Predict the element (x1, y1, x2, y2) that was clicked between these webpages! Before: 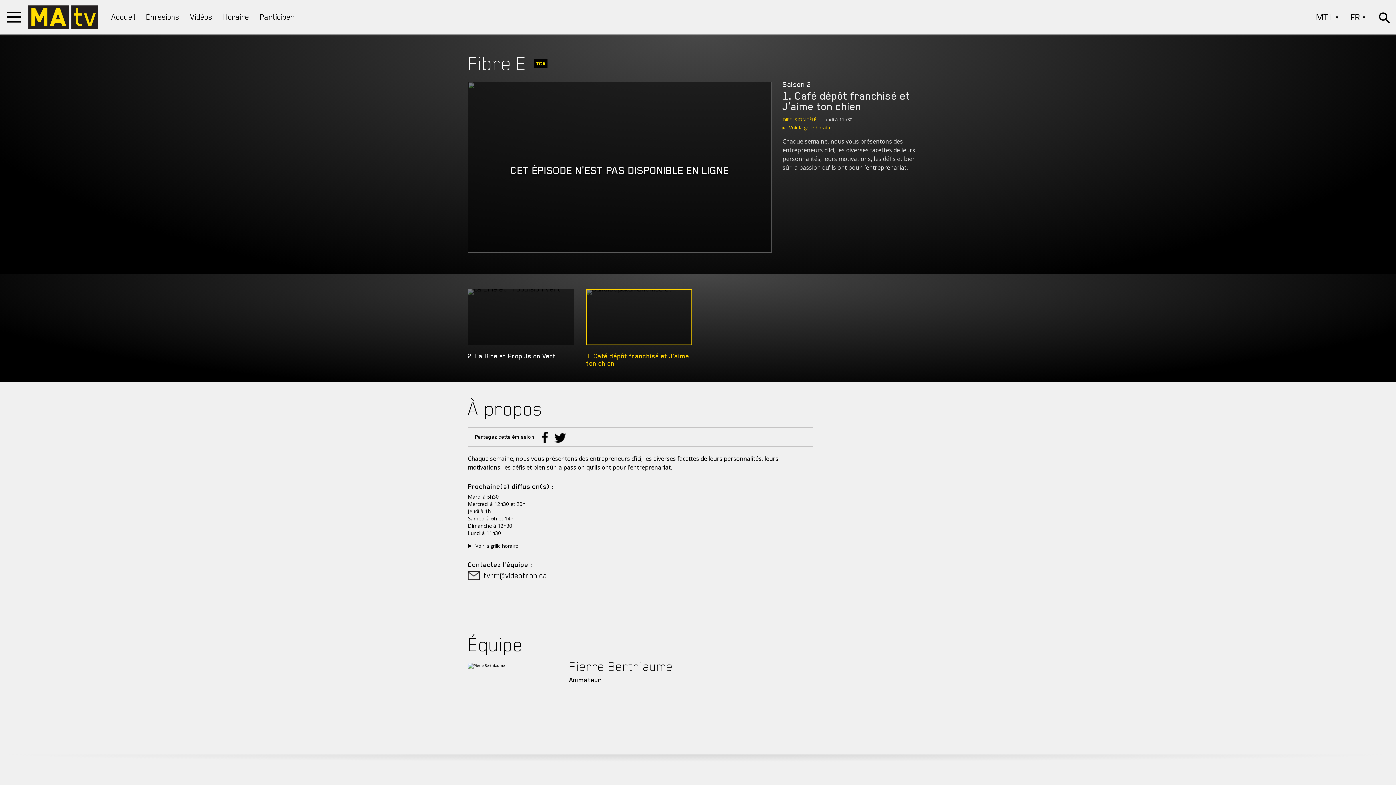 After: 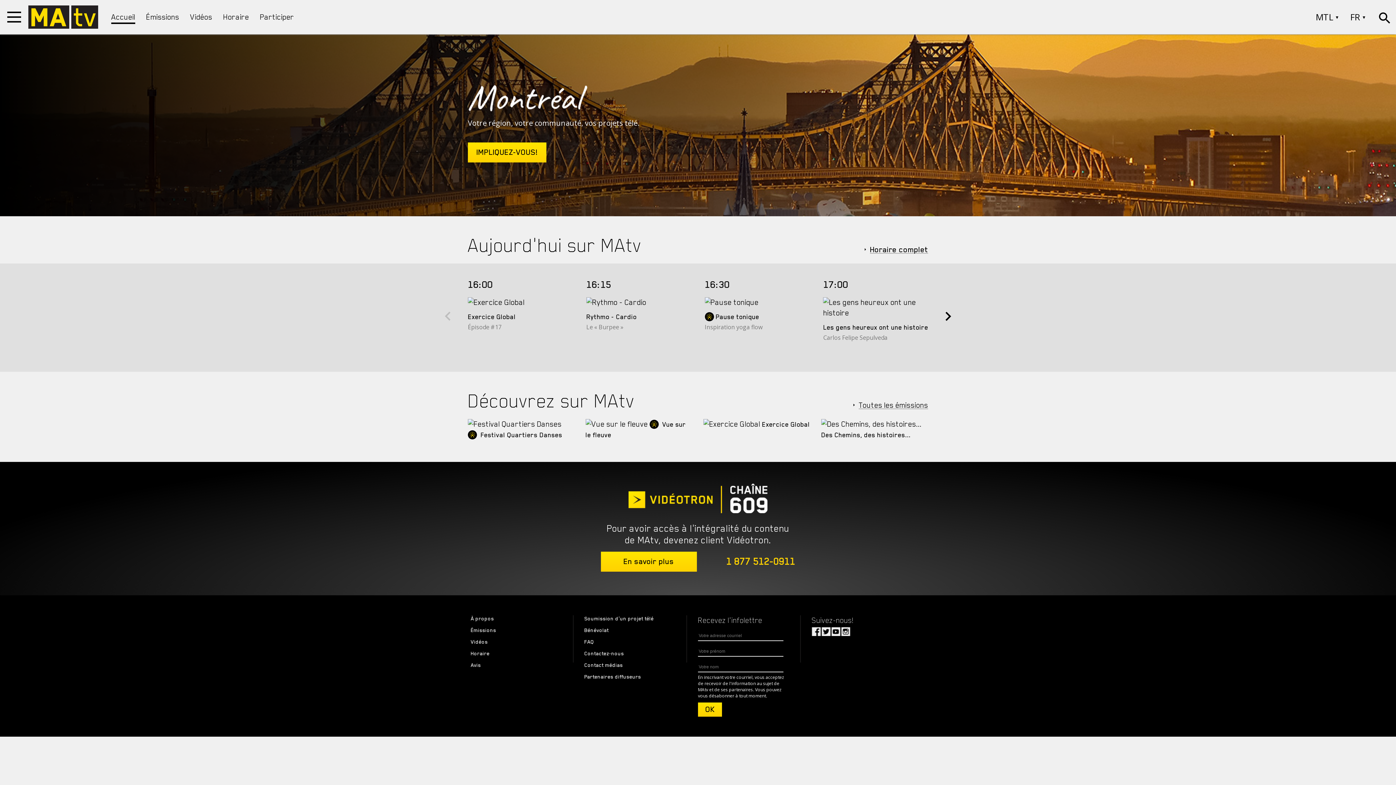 Action: bbox: (28, 0, 98, 34)